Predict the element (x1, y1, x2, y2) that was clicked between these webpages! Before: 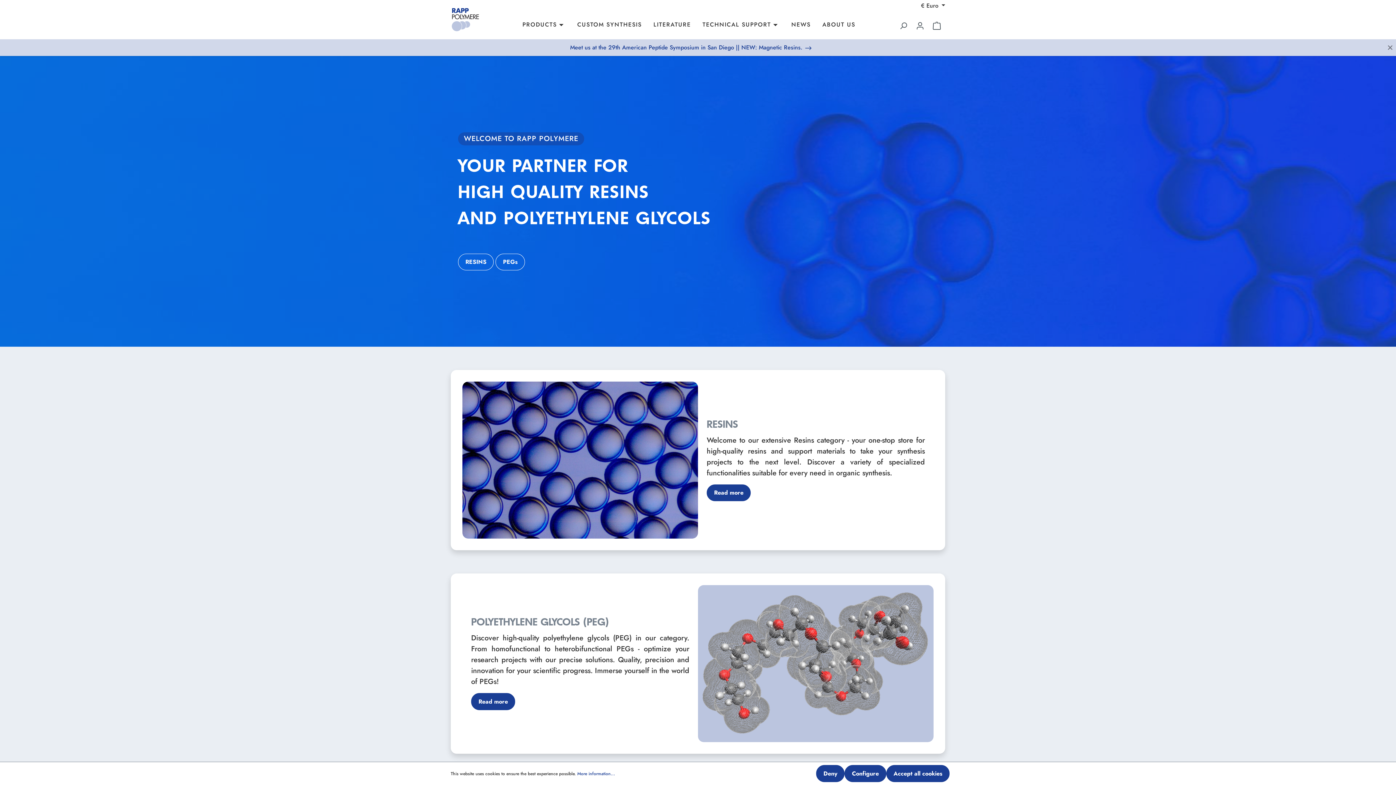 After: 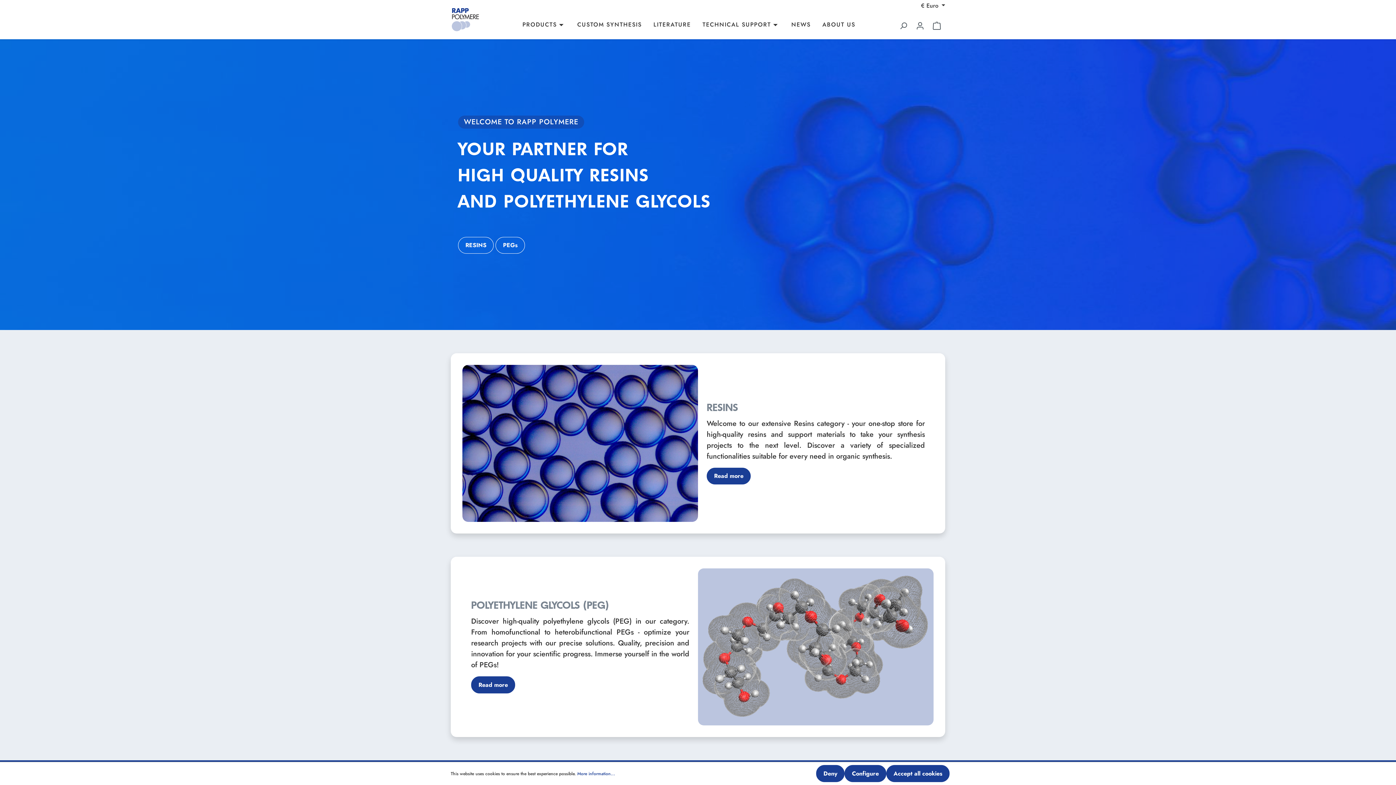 Action: bbox: (1387, 44, 1393, 50) label: Close